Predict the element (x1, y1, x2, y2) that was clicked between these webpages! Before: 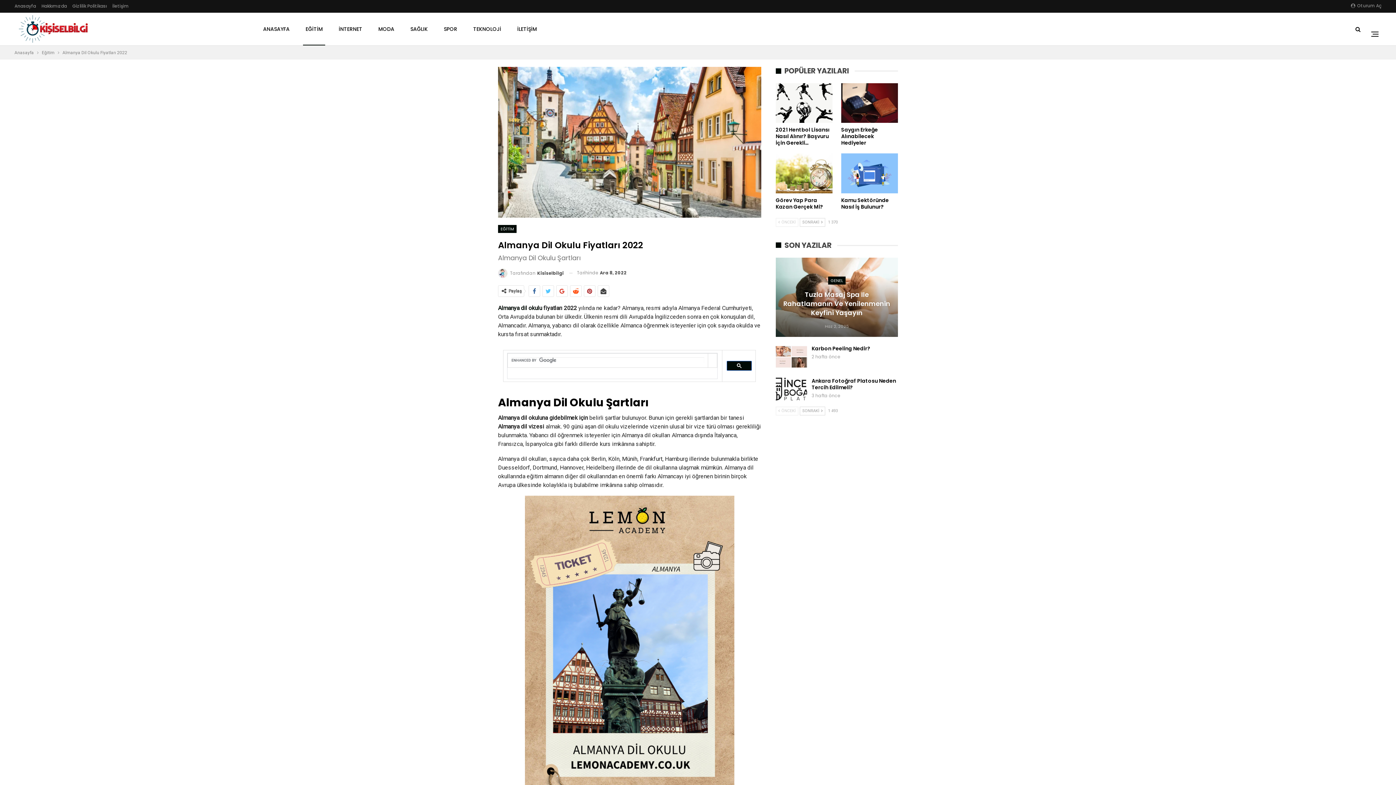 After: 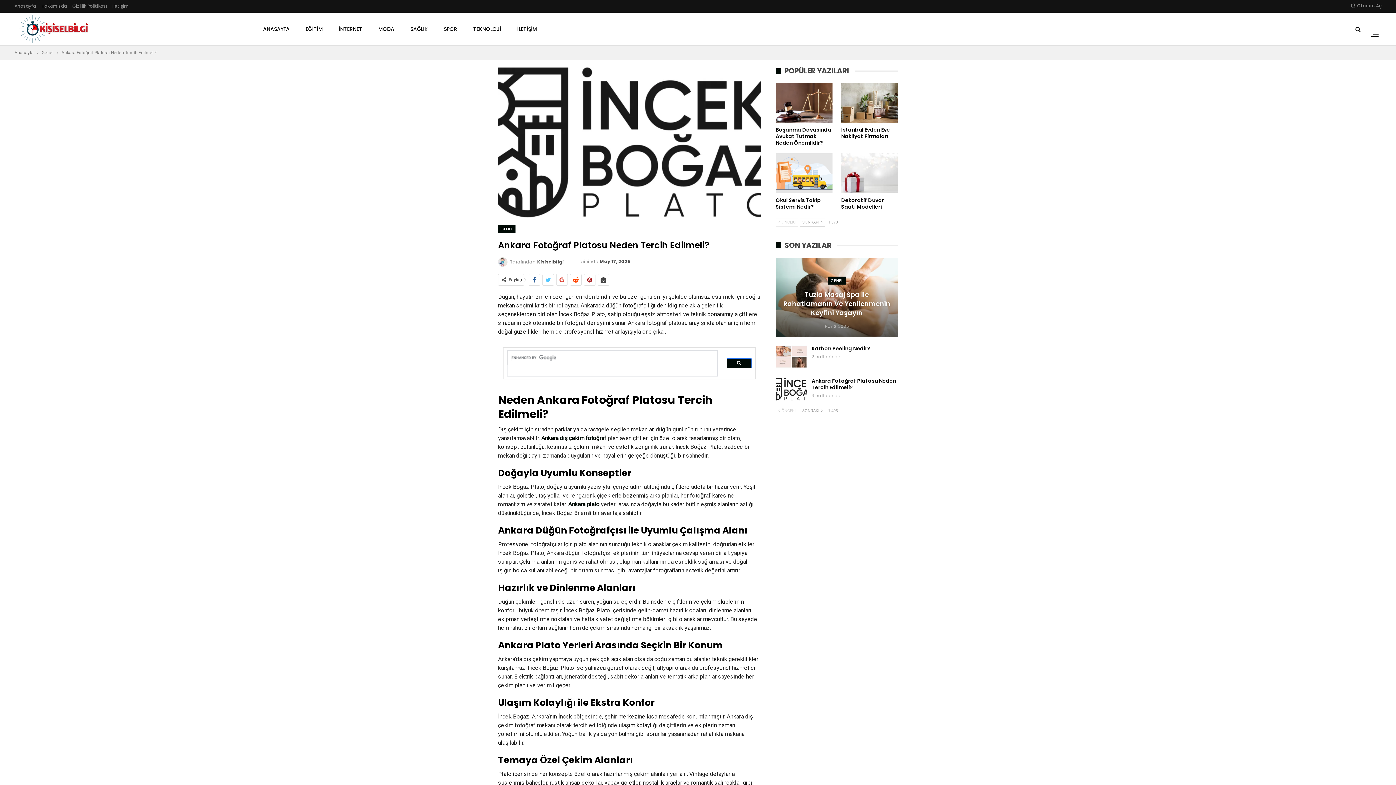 Action: bbox: (811, 377, 896, 391) label: Ankara Fotoğraf Platosu Neden Tercih Edilmeli?